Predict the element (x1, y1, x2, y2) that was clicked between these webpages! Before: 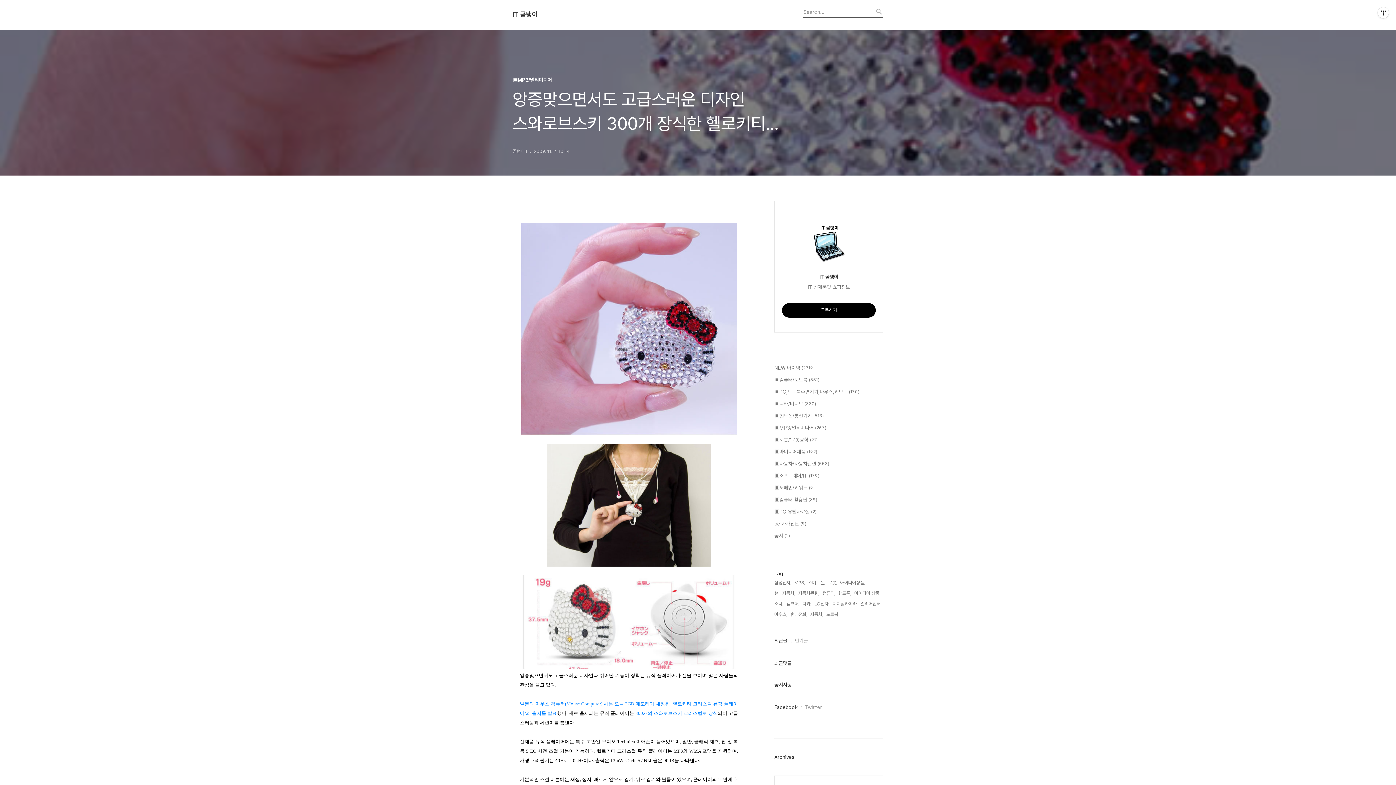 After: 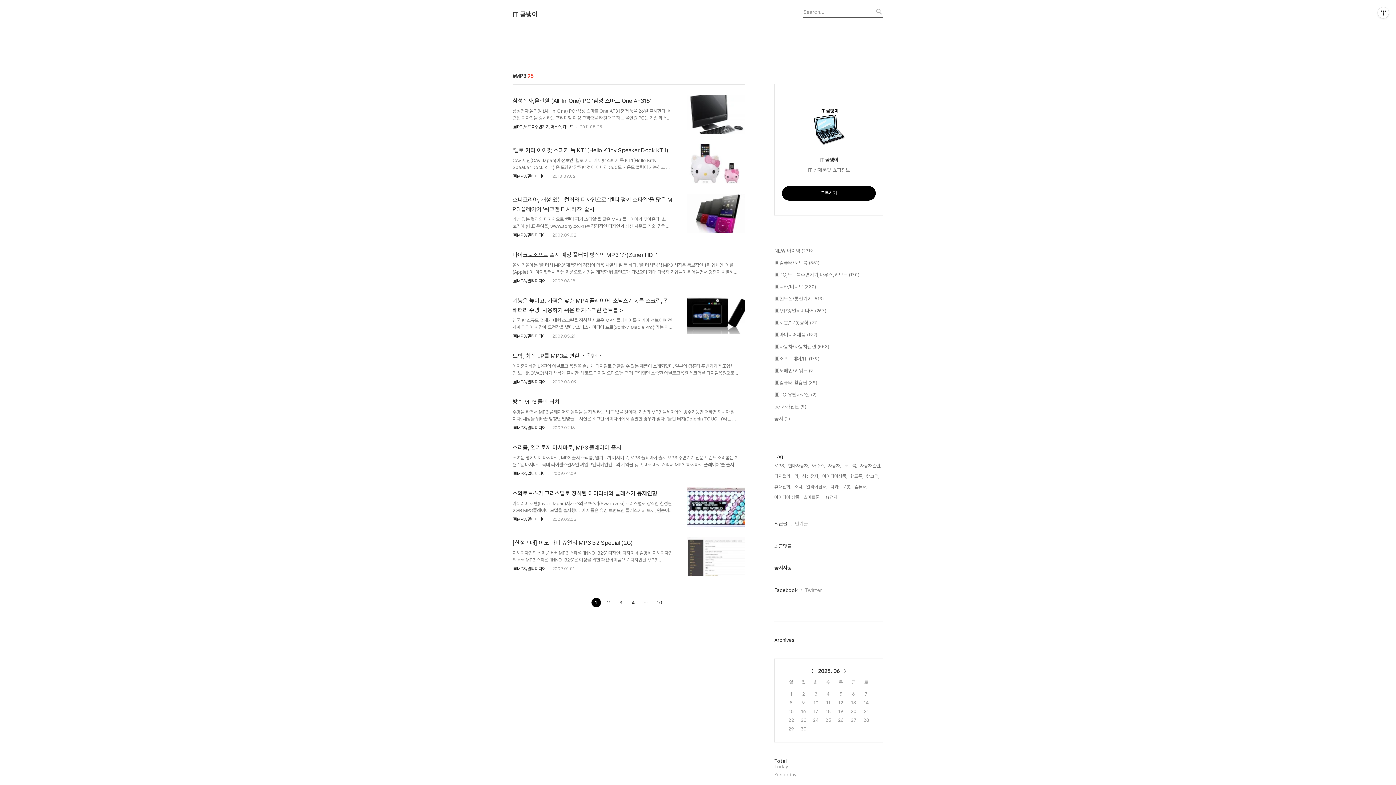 Action: bbox: (794, 579, 805, 586) label: MP3,